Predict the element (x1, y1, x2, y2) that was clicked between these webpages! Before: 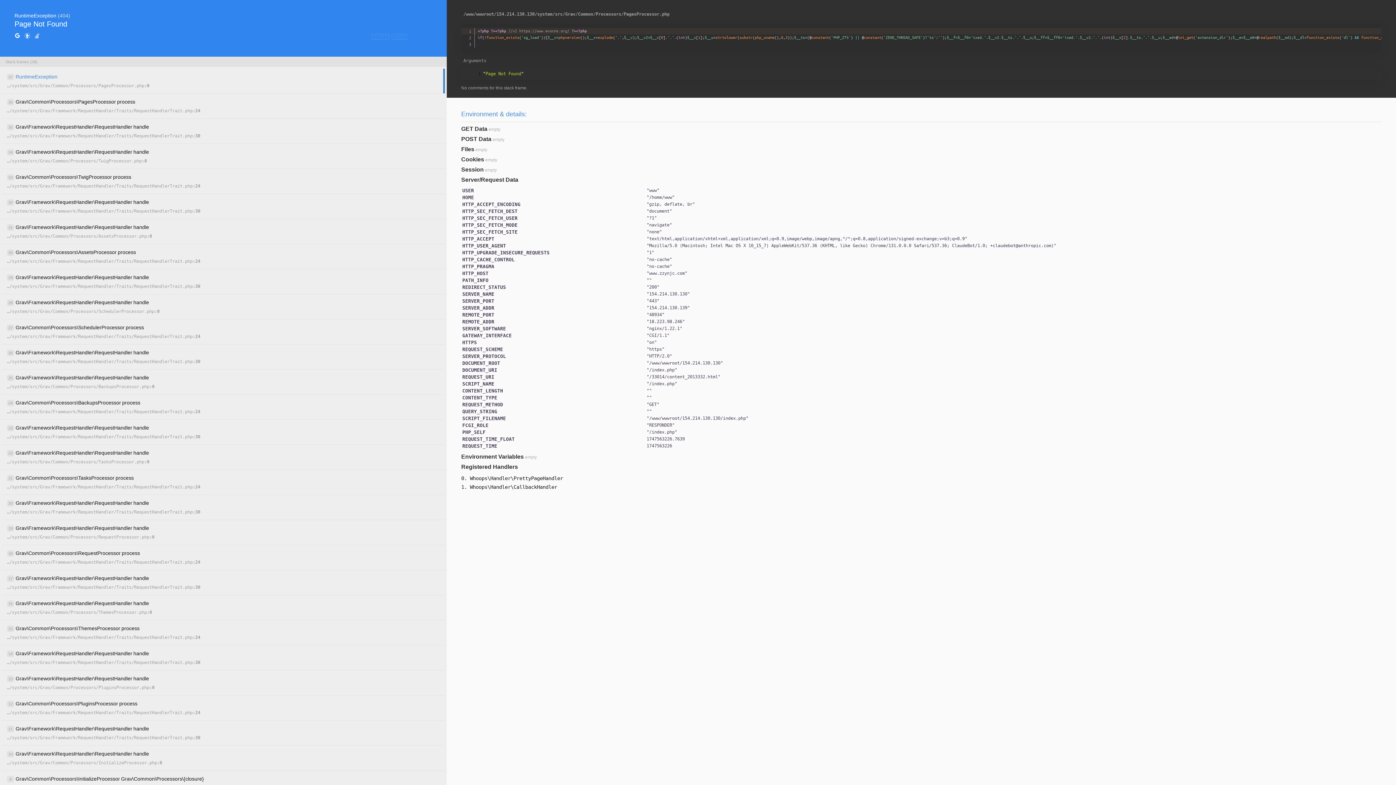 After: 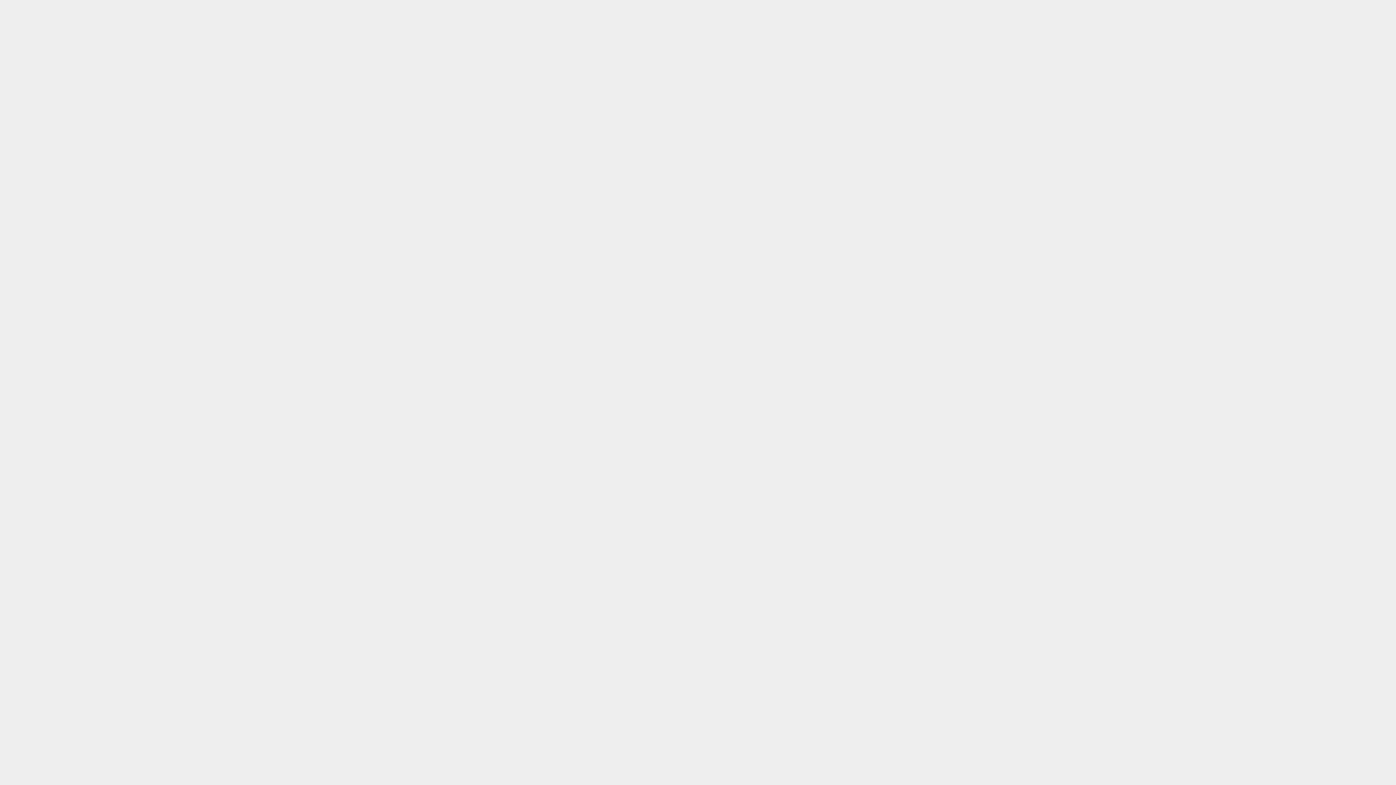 Action: label: HIDE bbox: (391, 33, 407, 40)